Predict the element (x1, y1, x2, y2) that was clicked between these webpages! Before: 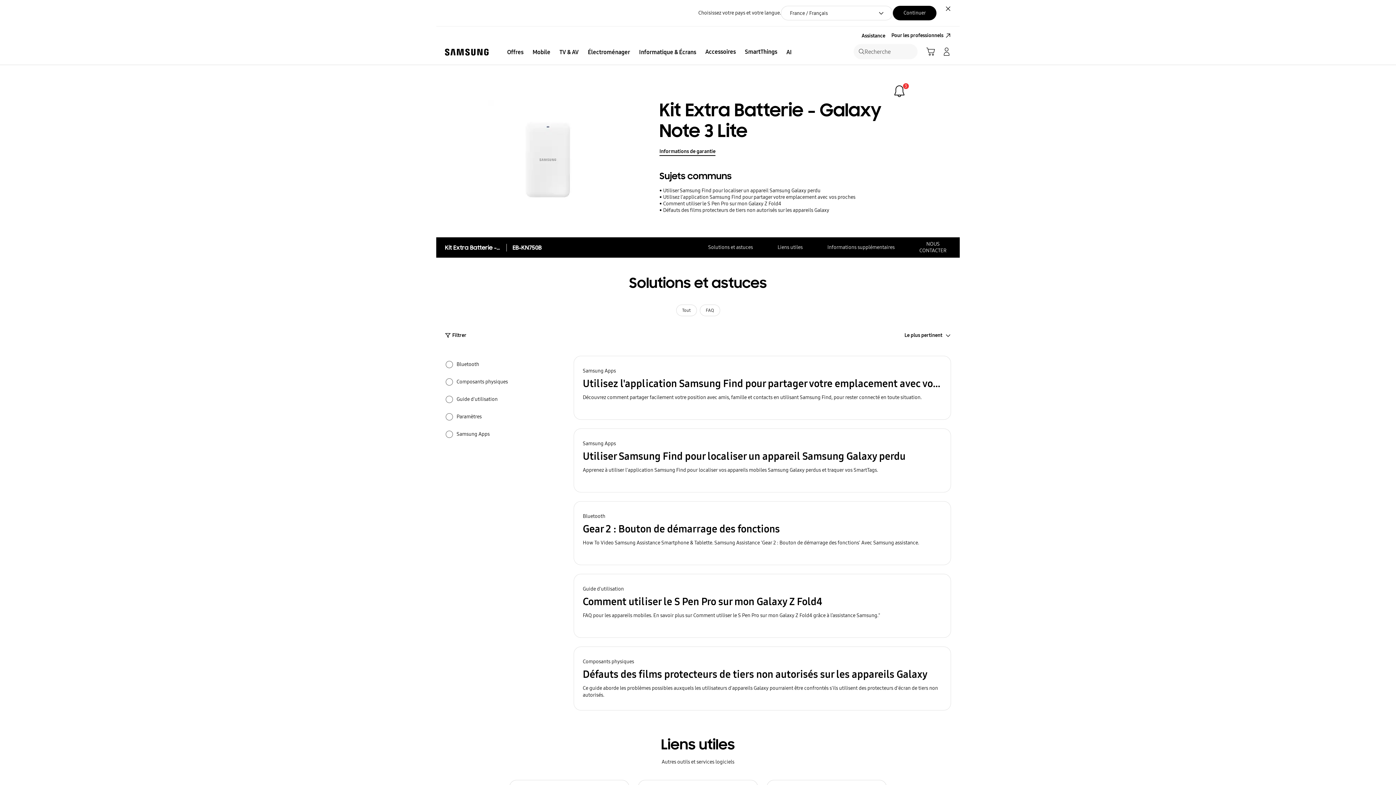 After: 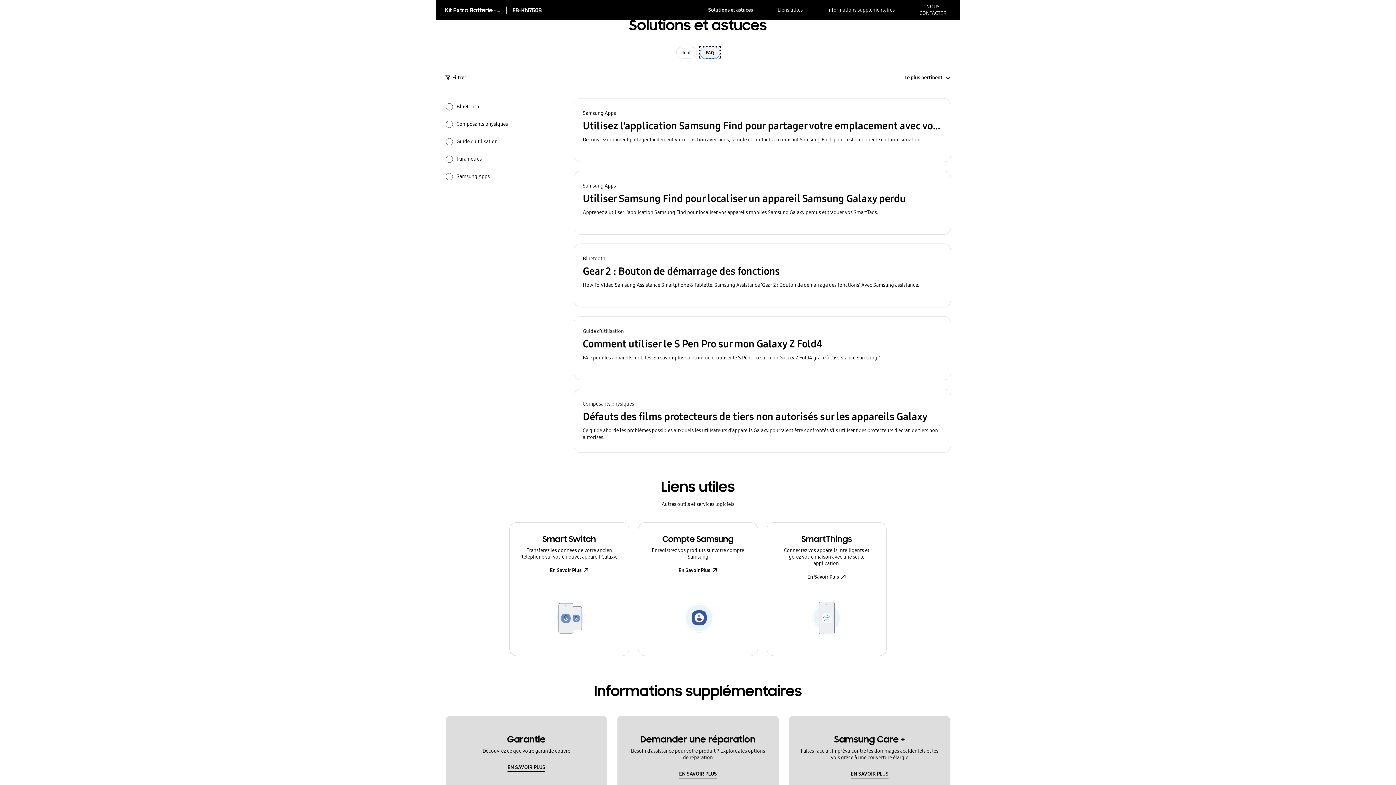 Action: label: FAQ bbox: (699, 304, 720, 316)